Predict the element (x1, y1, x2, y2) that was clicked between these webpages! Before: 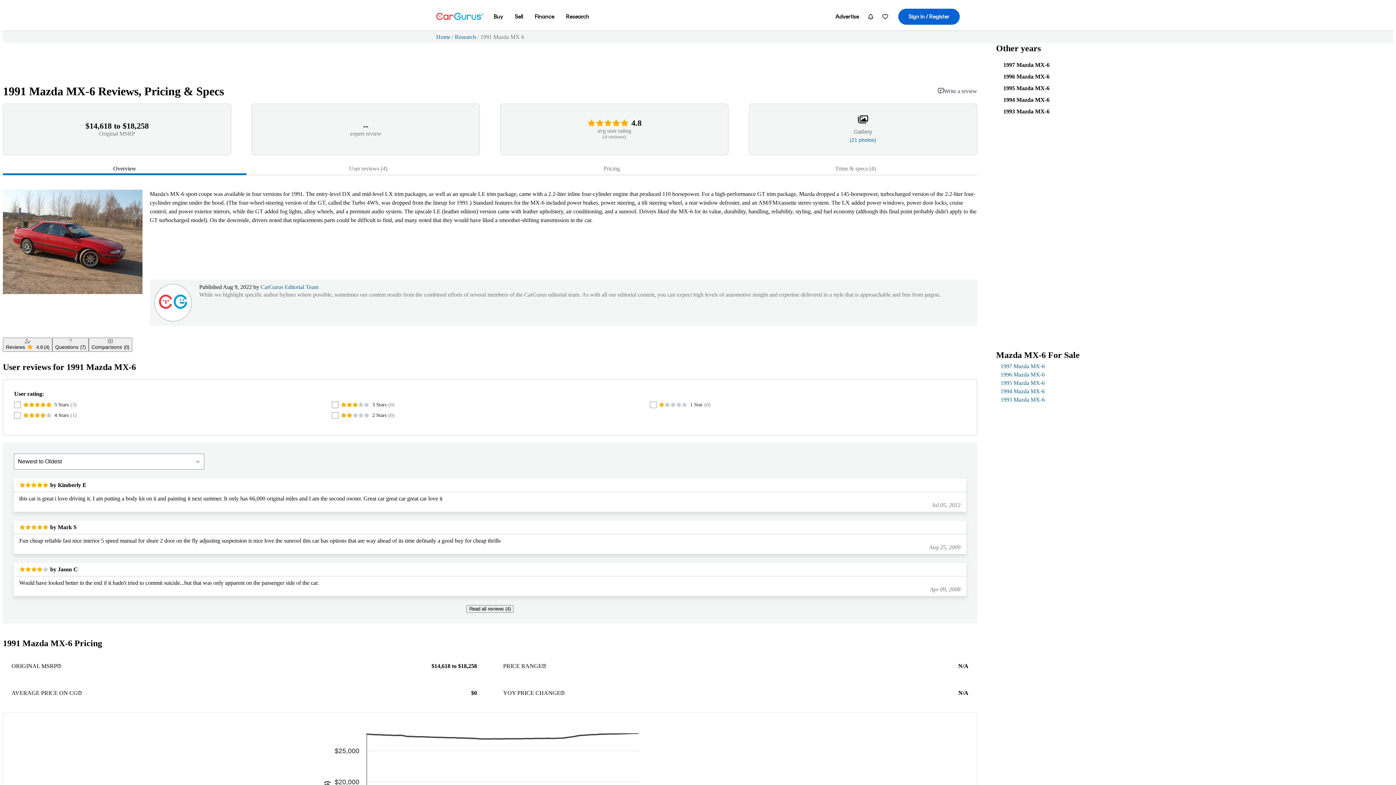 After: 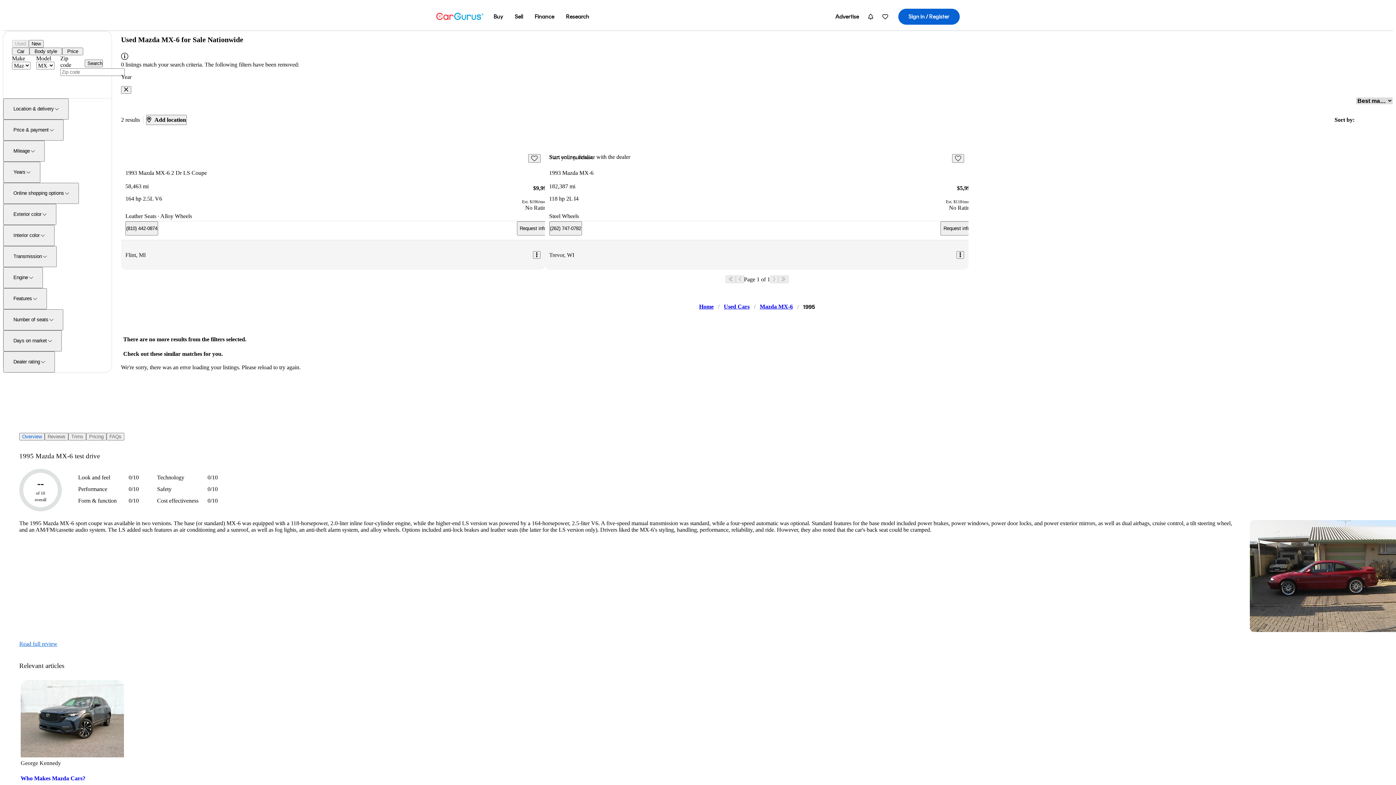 Action: label: 1995 Mazda MX-6 bbox: (1000, 380, 1045, 386)